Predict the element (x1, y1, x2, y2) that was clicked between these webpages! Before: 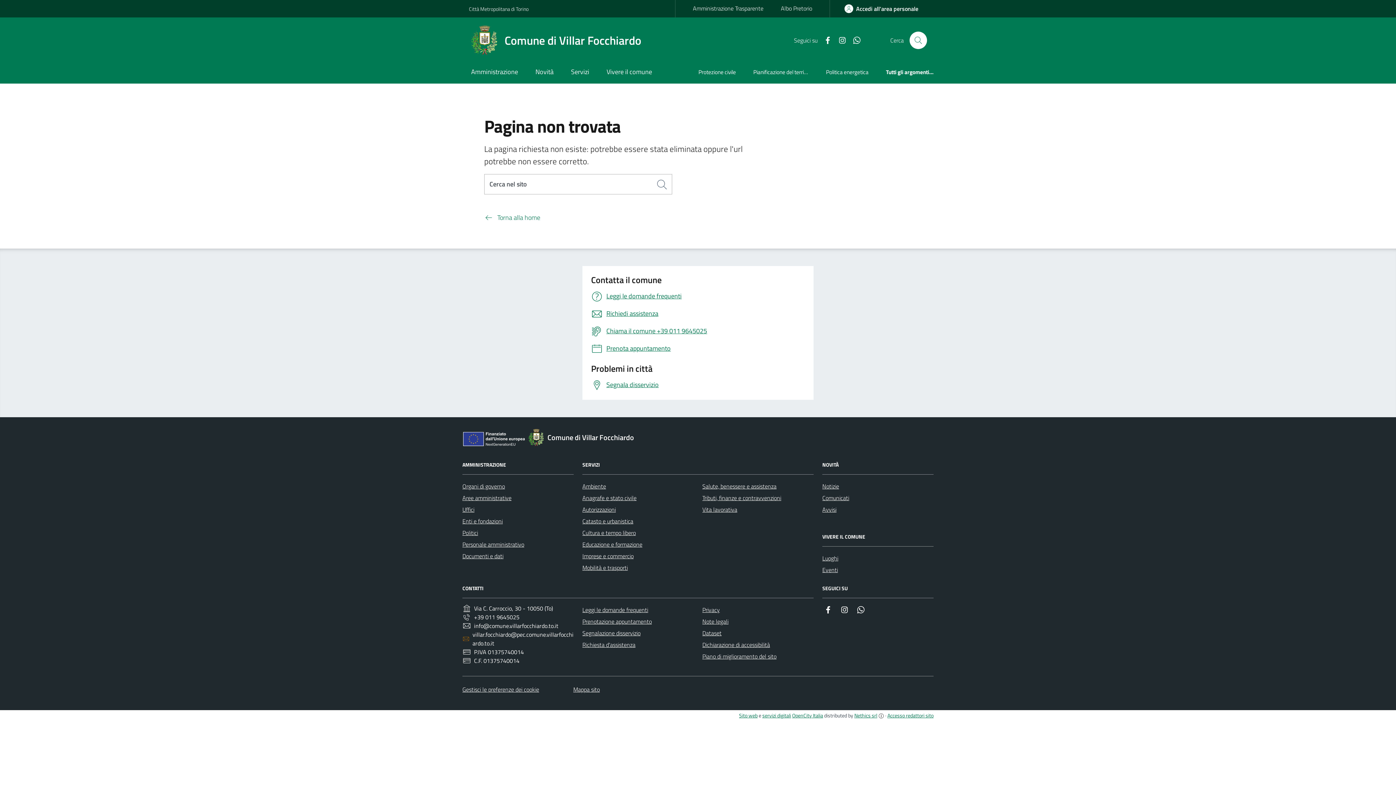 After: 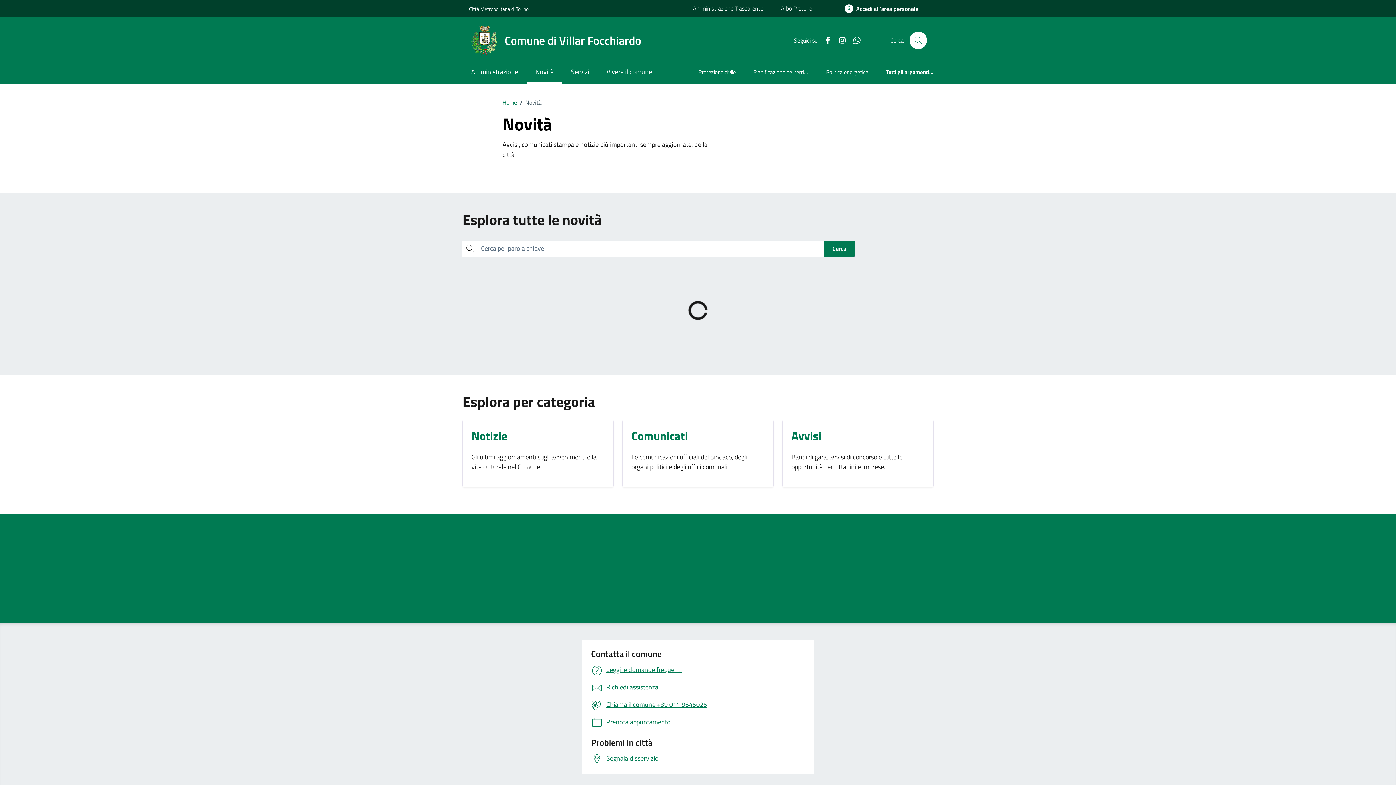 Action: bbox: (526, 61, 562, 83) label: Novità